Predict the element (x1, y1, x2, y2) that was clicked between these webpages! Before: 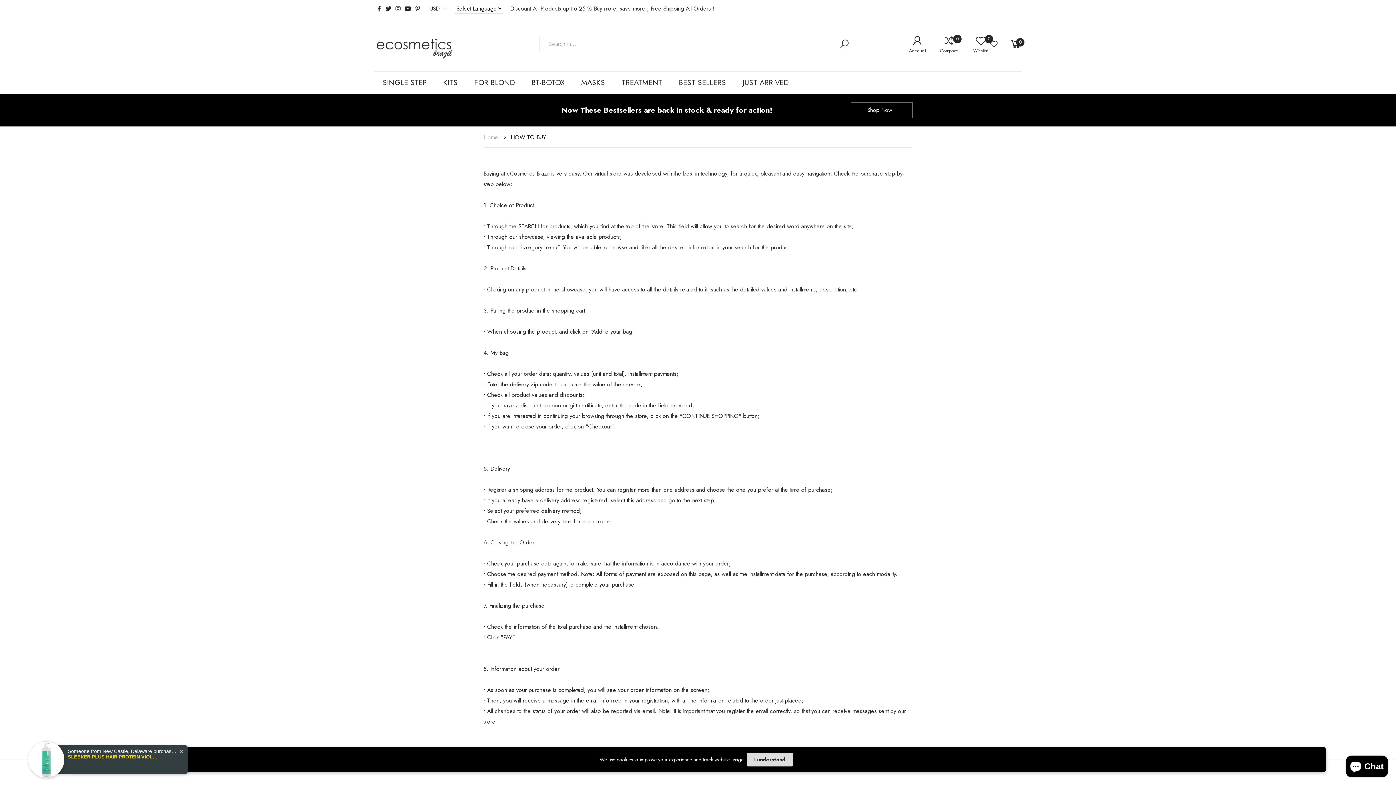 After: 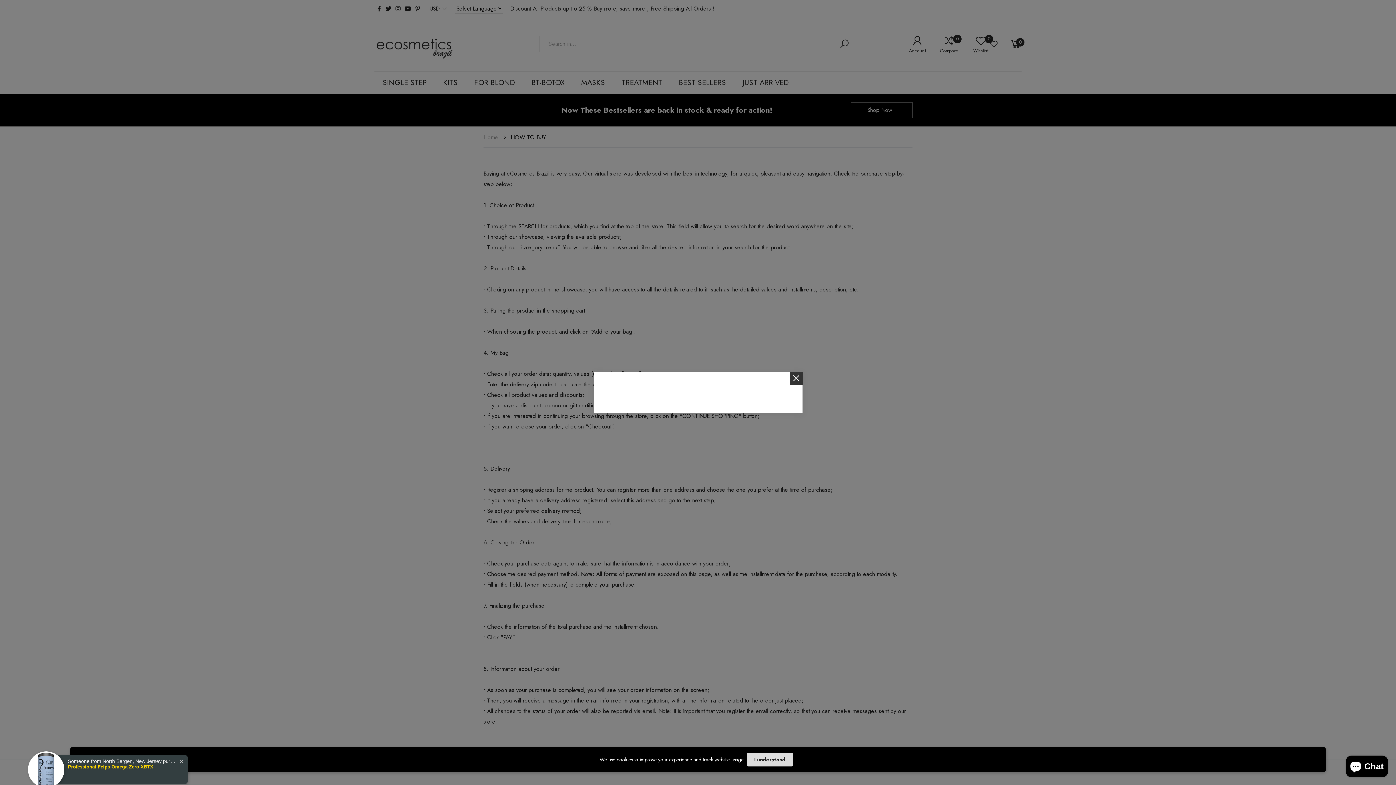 Action: label: 0
Wishlist bbox: (958, 35, 990, 53)